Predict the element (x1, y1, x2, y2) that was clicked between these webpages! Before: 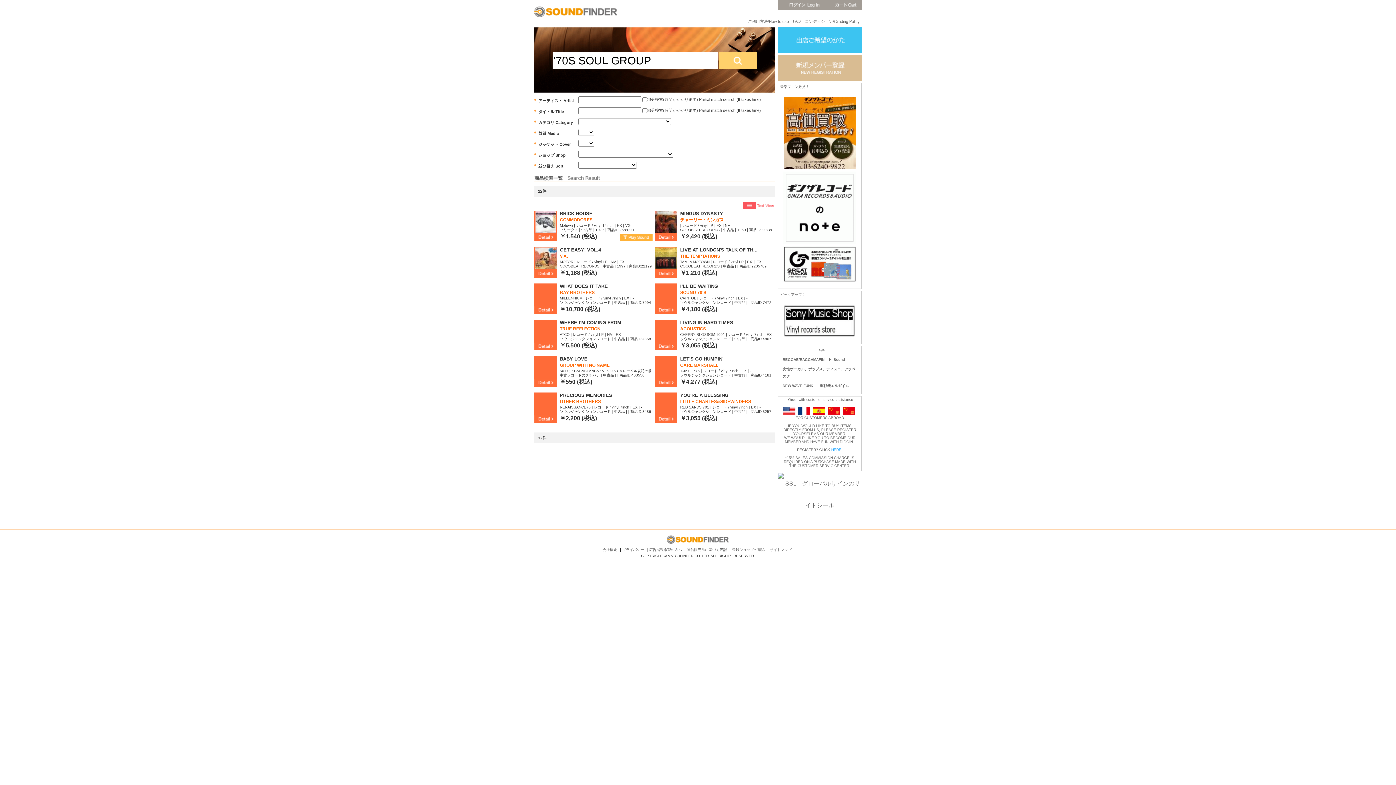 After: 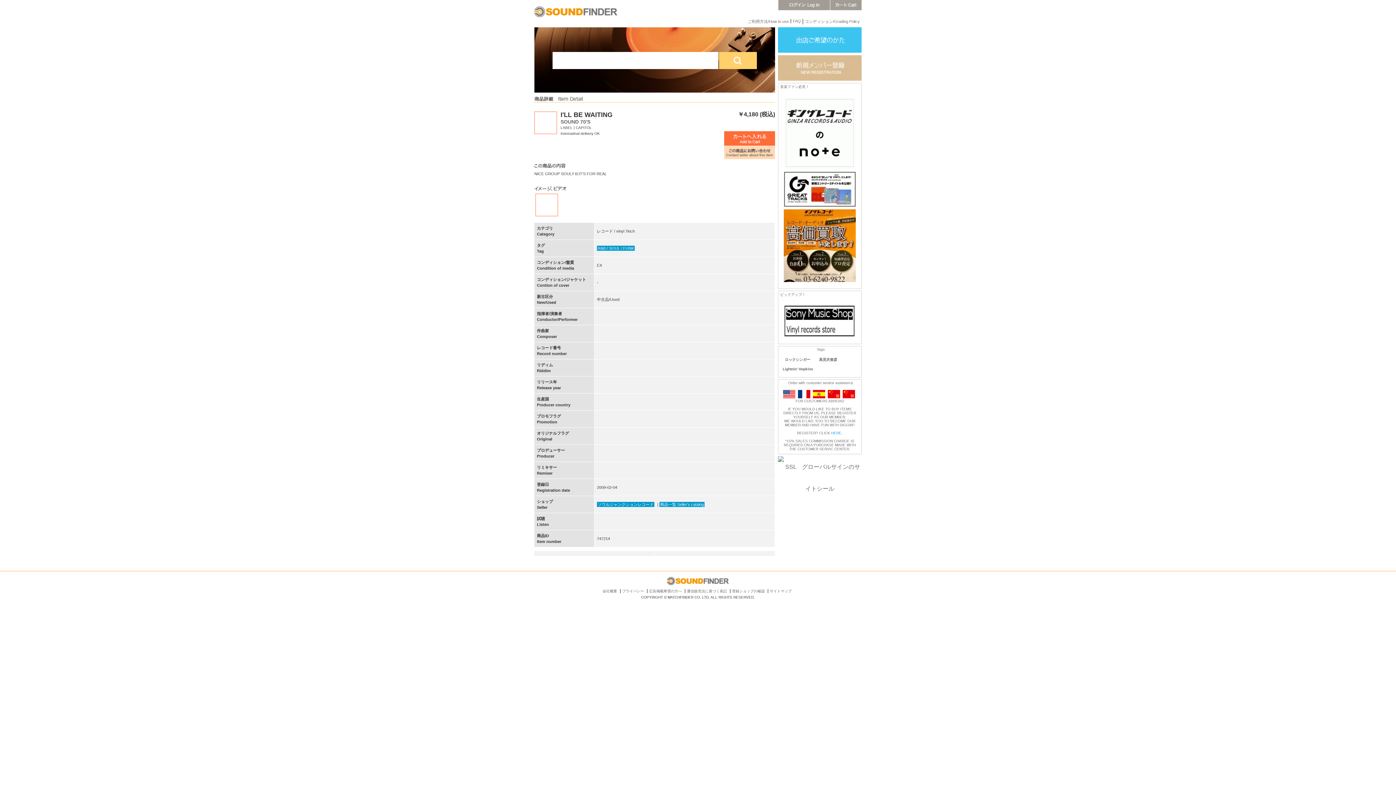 Action: bbox: (654, 310, 677, 314)